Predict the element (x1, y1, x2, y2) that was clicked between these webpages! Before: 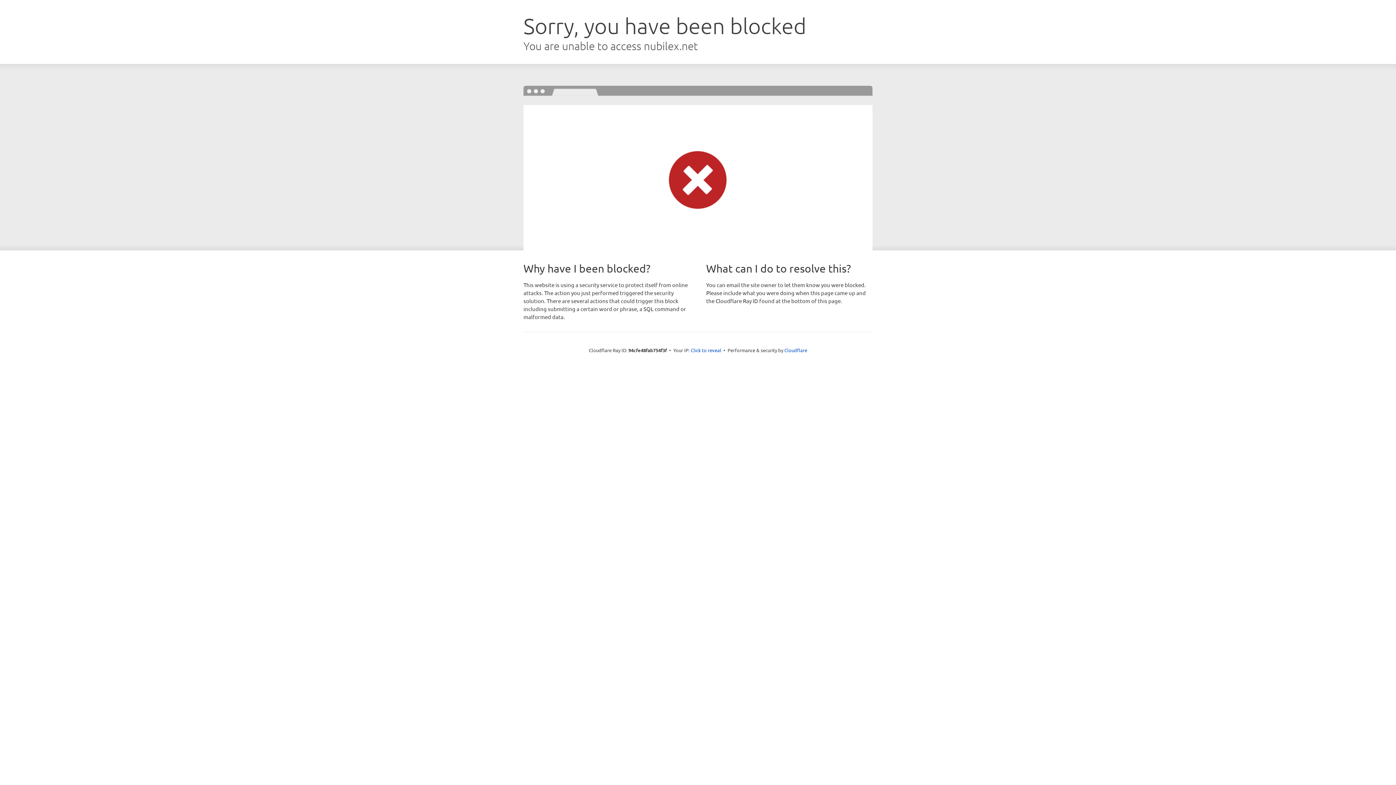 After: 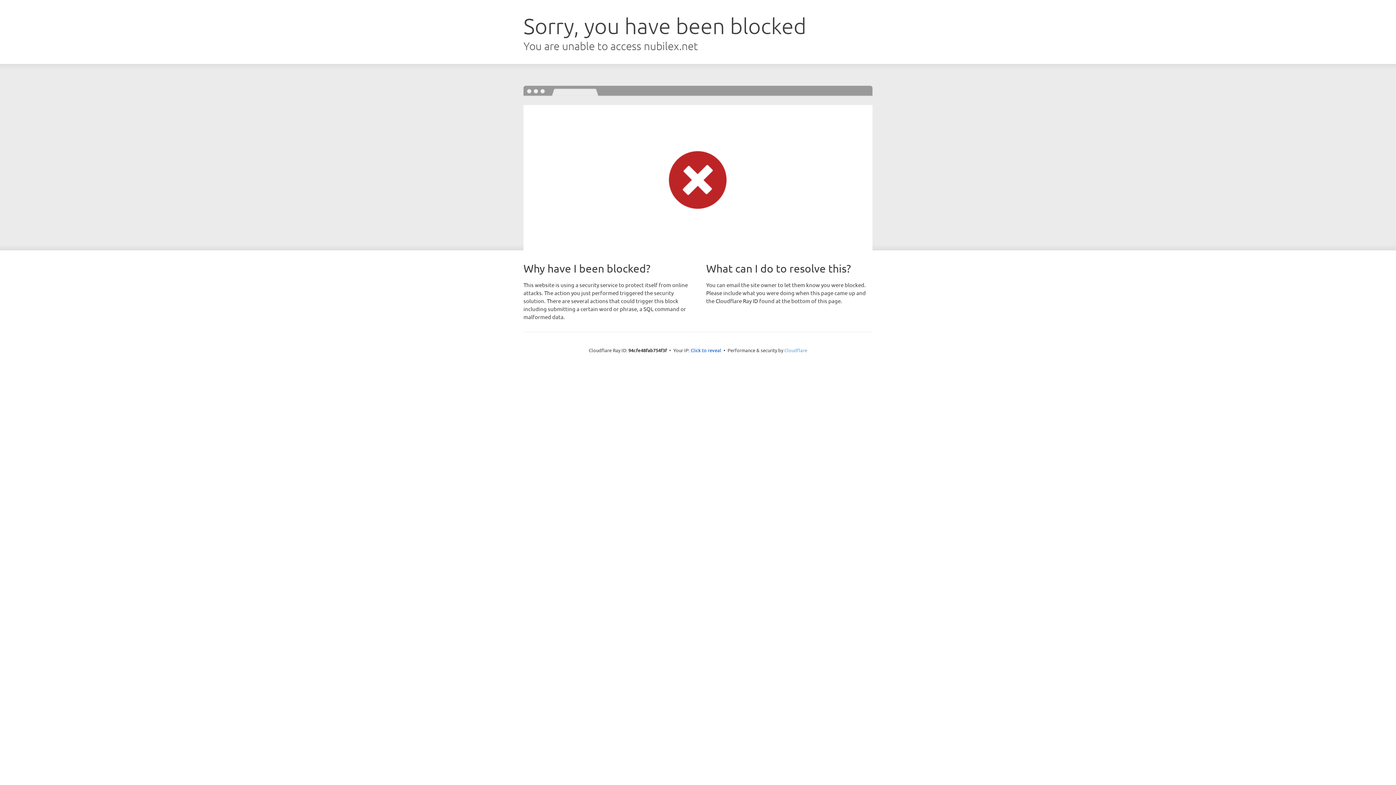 Action: bbox: (784, 347, 807, 353) label: Cloudflare